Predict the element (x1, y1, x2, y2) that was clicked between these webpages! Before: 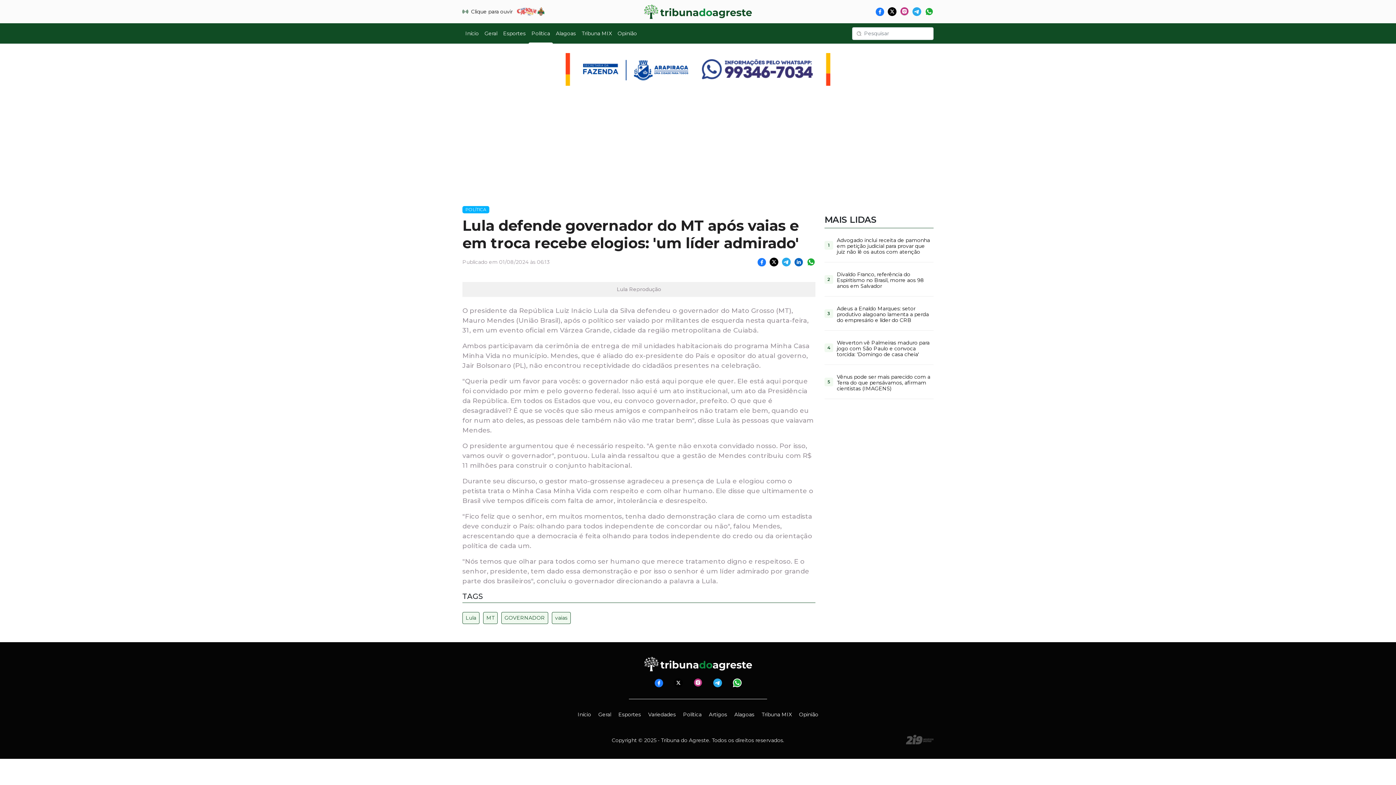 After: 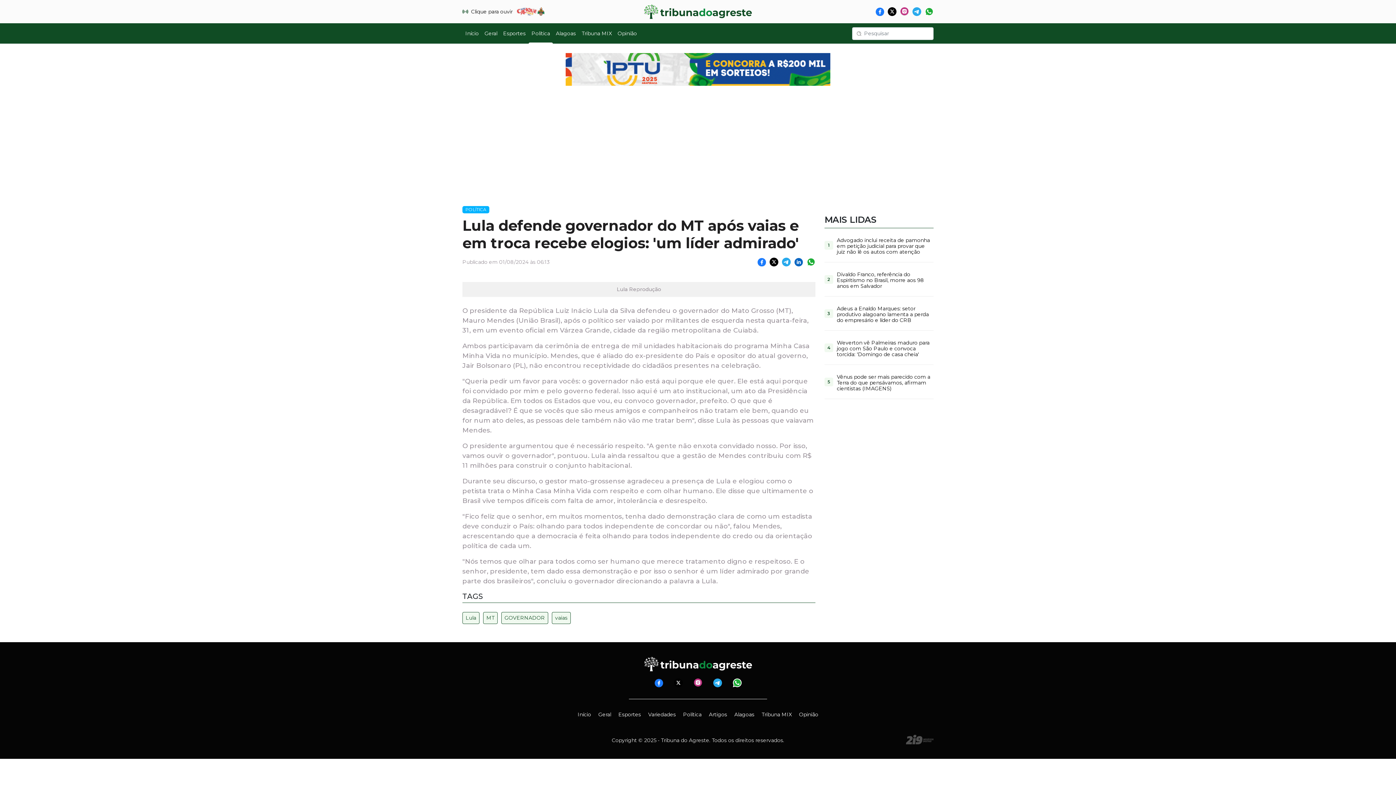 Action: bbox: (806, 257, 815, 266)